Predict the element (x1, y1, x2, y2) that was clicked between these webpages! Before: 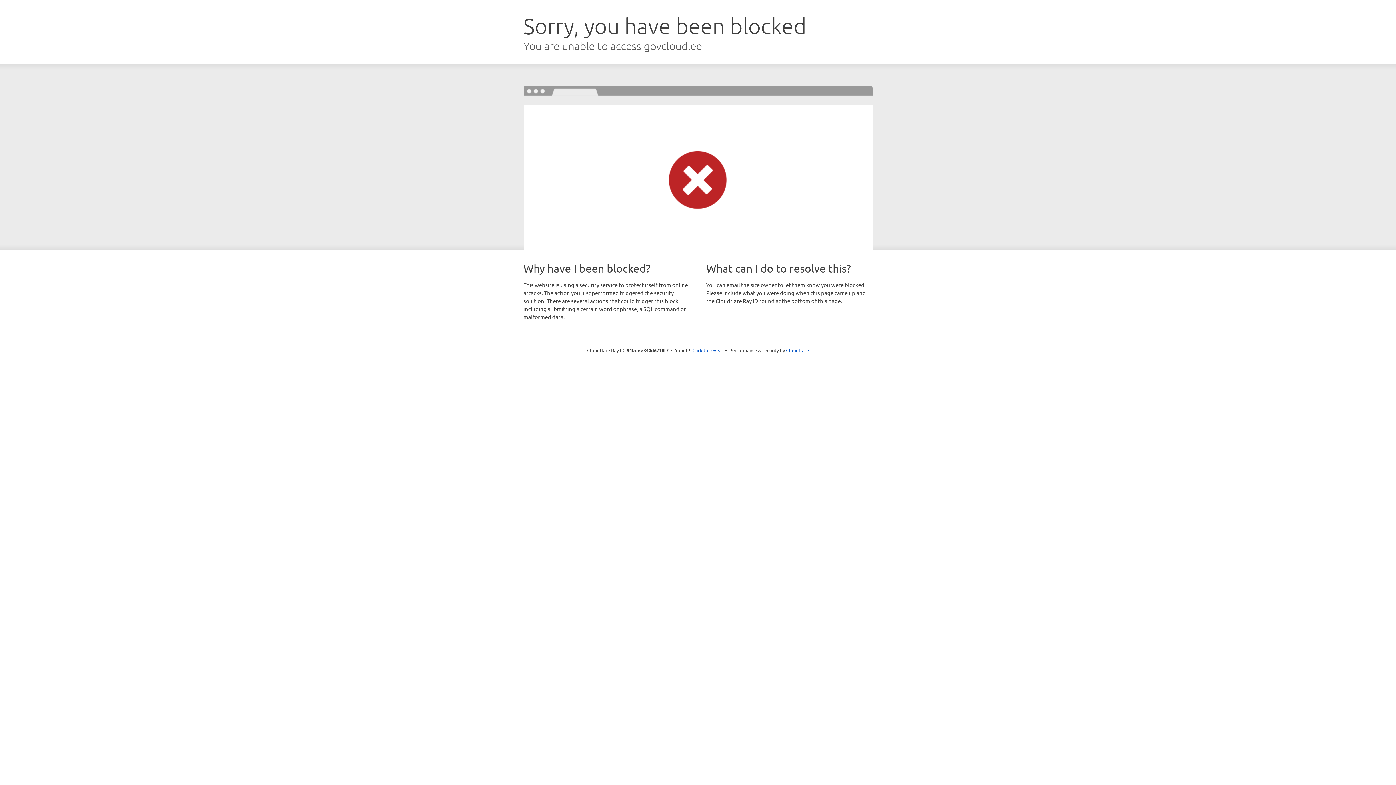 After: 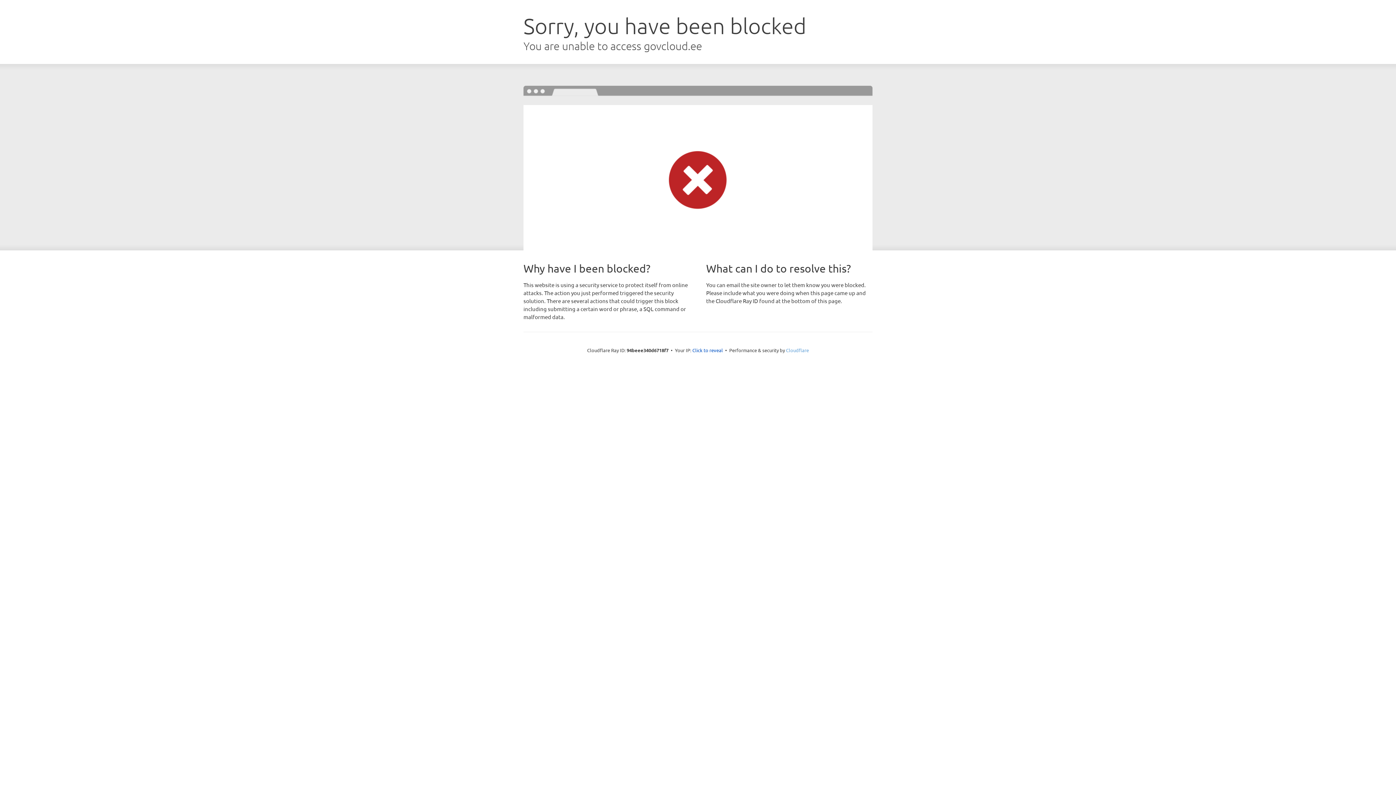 Action: label: Cloudflare bbox: (786, 347, 809, 353)